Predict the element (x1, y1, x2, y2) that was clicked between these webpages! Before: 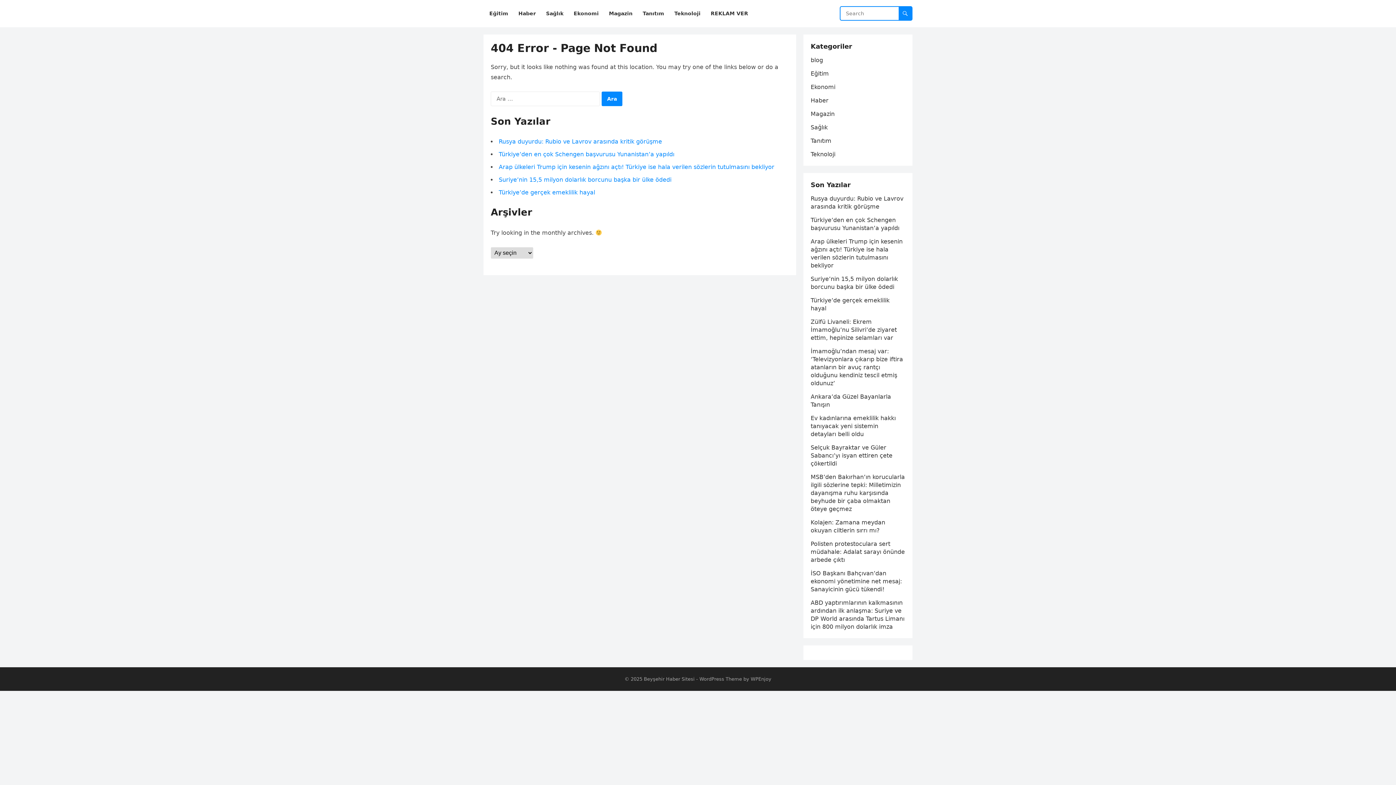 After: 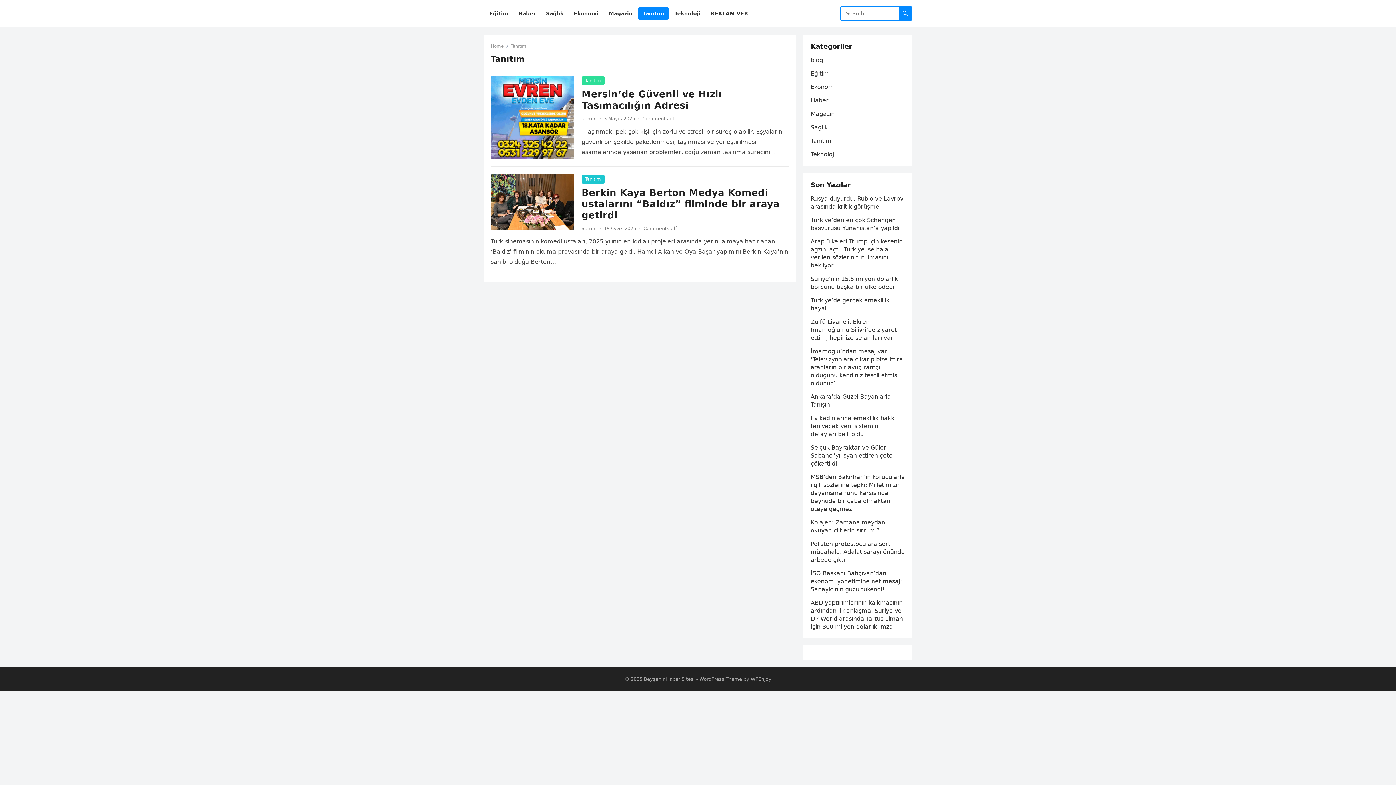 Action: bbox: (810, 137, 831, 144) label: Tanıtım